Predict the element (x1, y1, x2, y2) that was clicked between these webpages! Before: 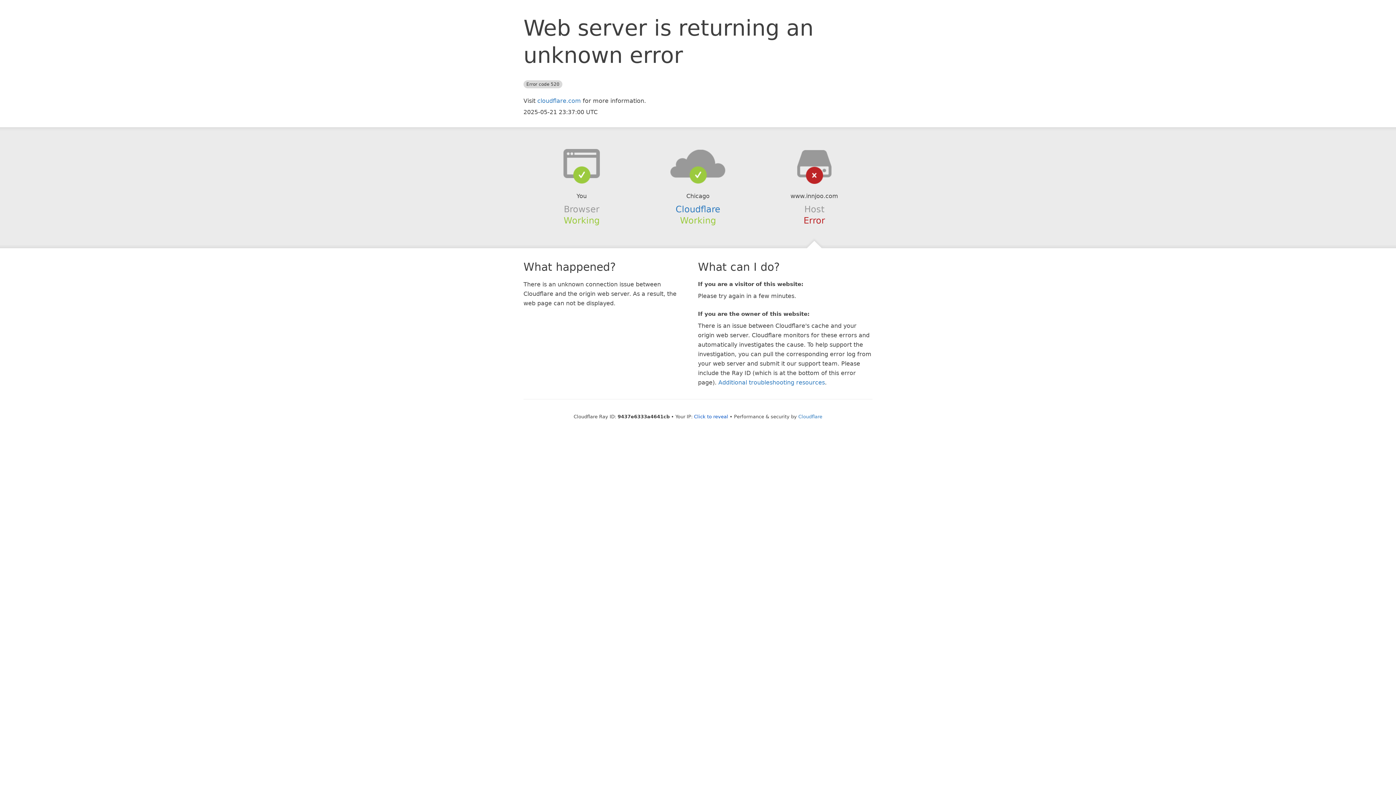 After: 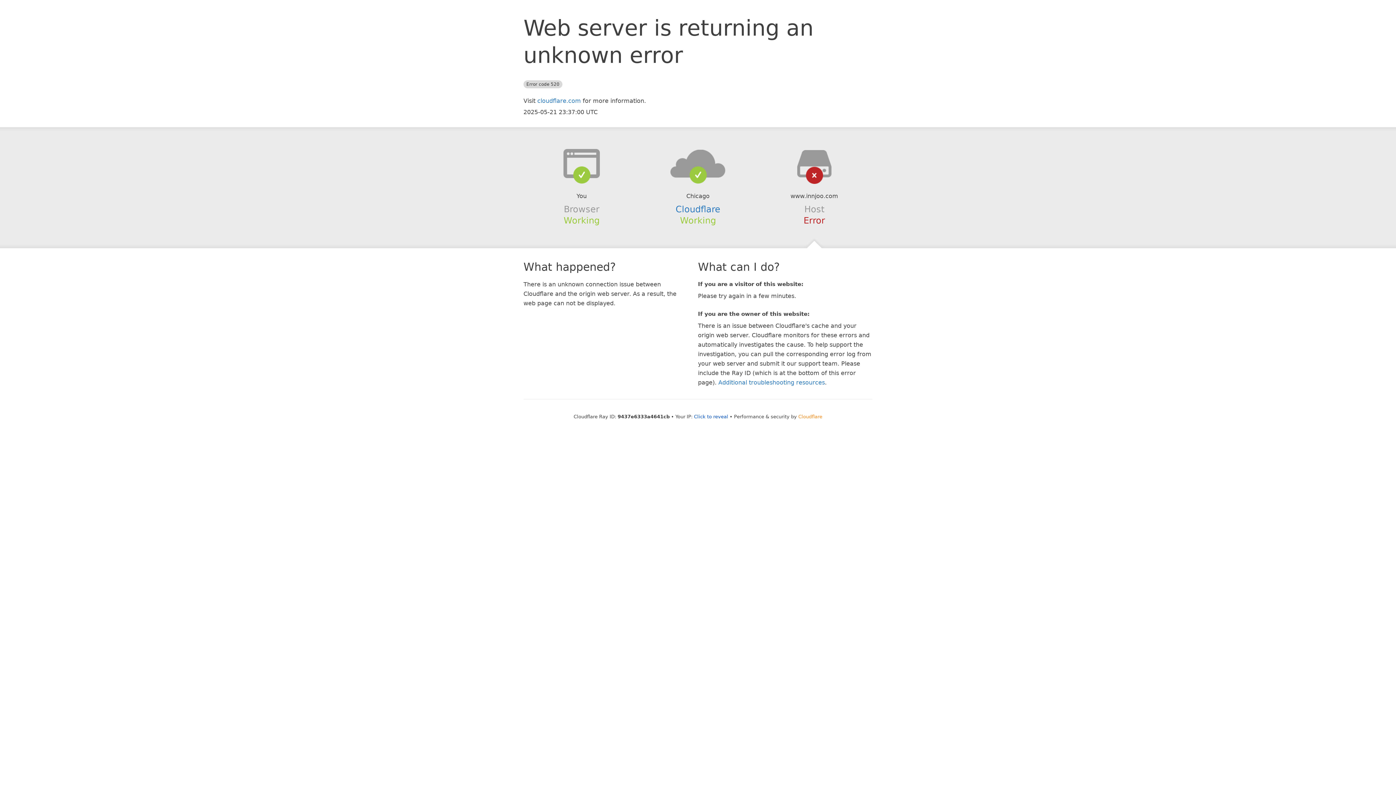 Action: label: Cloudflare bbox: (798, 414, 822, 419)